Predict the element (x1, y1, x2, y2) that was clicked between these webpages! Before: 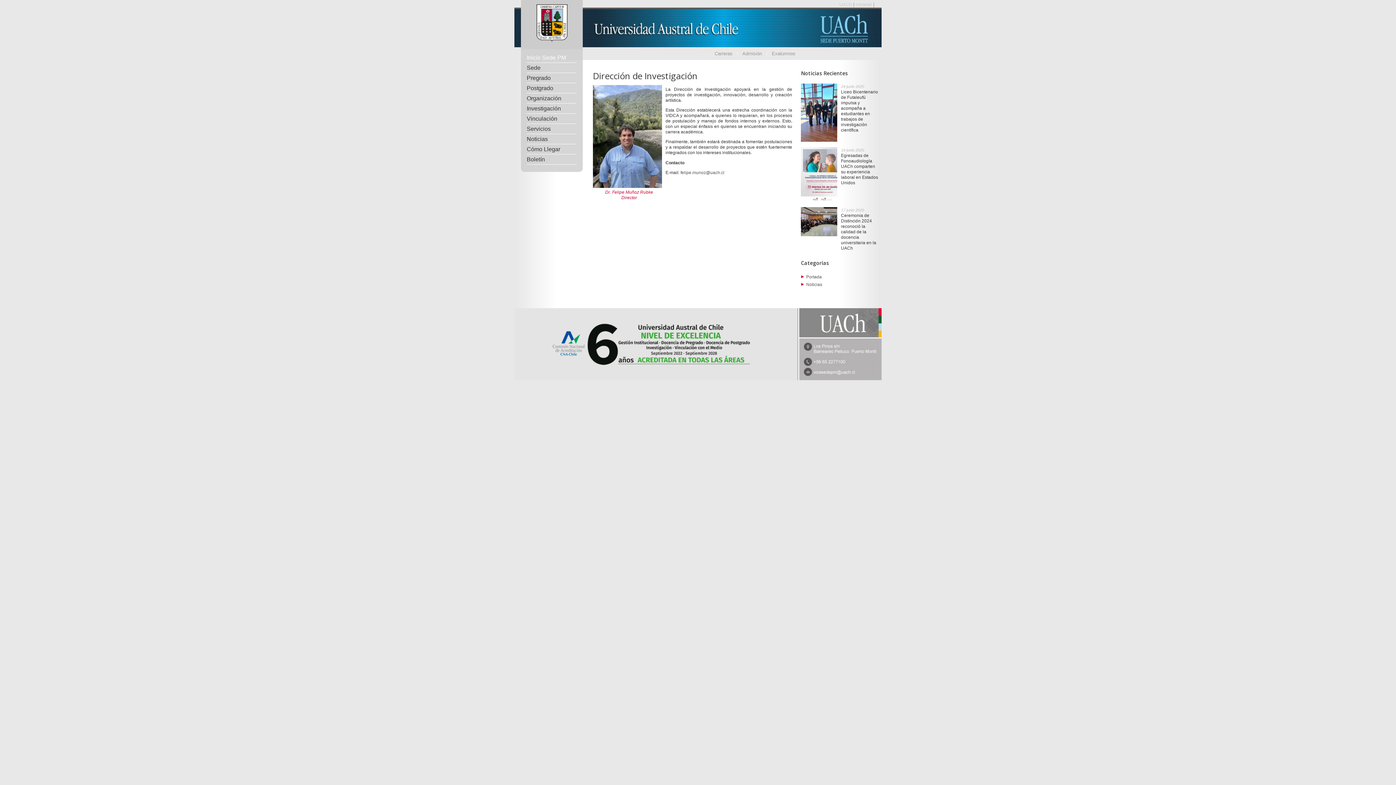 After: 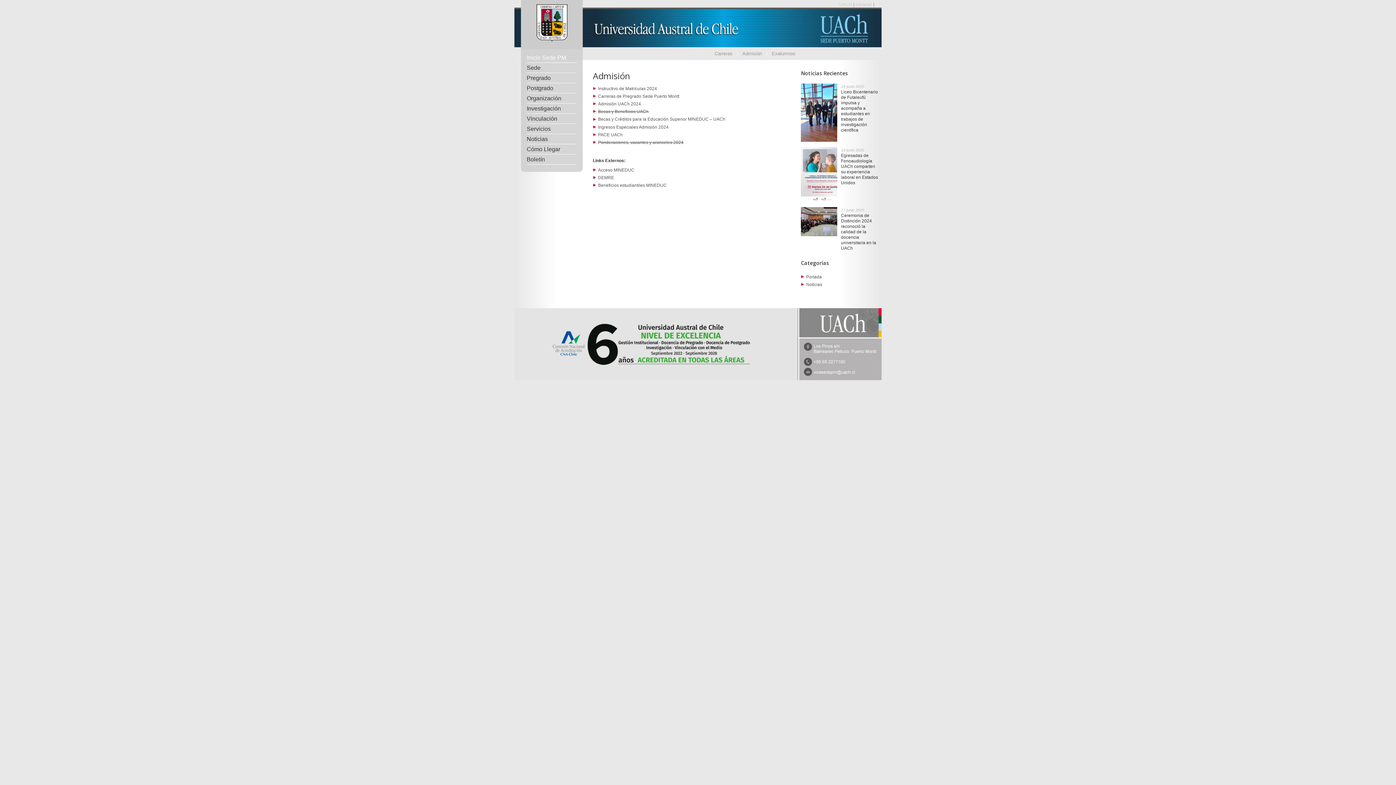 Action: bbox: (742, 48, 762, 59) label: Admisión